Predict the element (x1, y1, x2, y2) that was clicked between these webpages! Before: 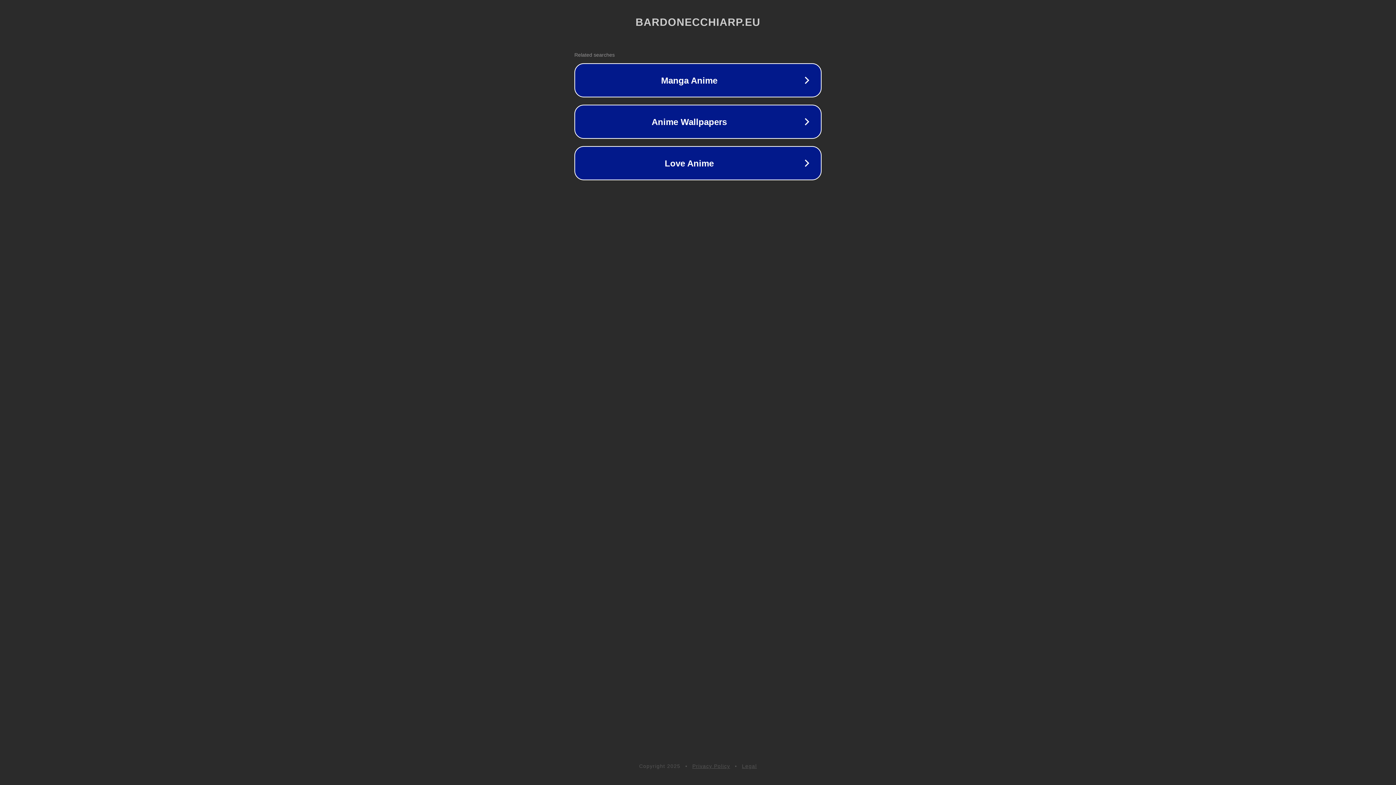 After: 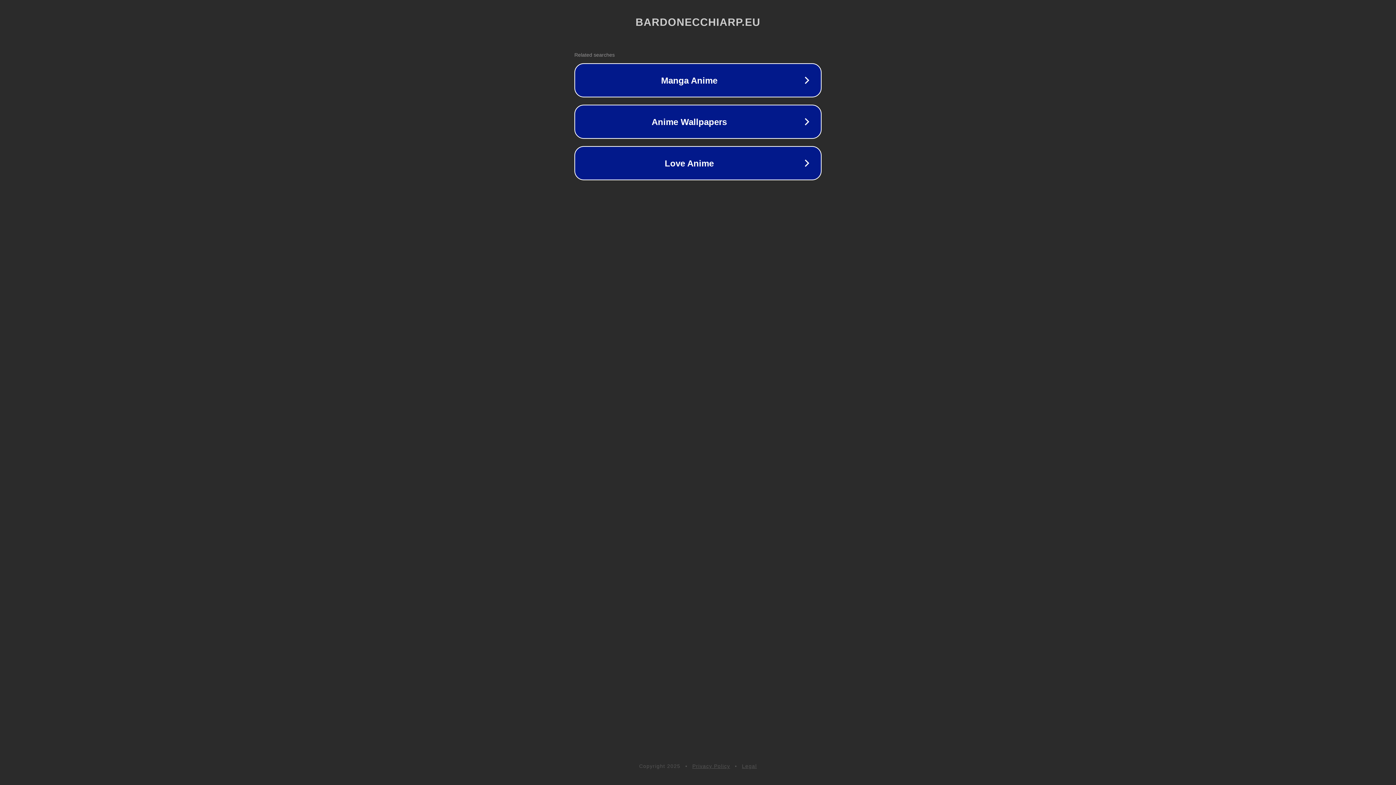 Action: label: Legal bbox: (742, 763, 757, 769)